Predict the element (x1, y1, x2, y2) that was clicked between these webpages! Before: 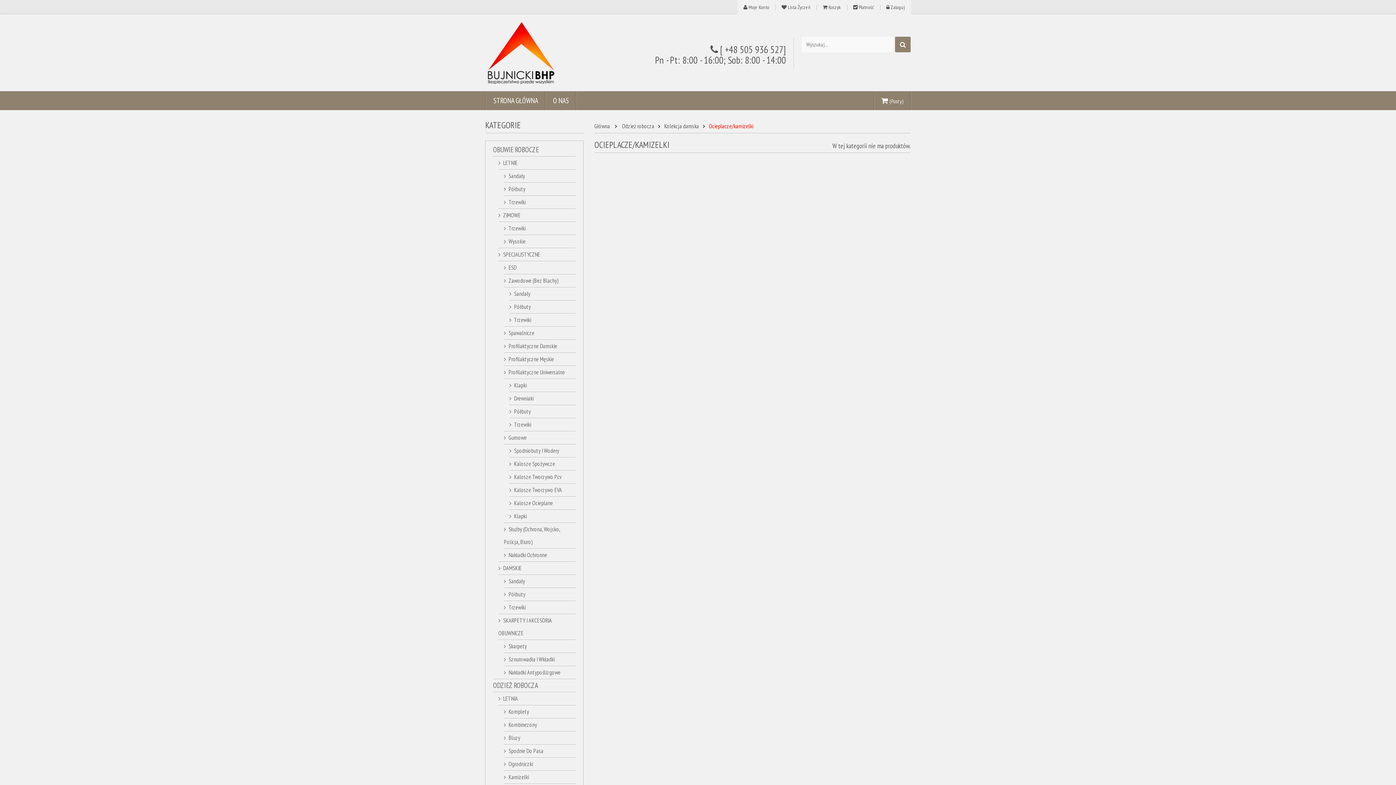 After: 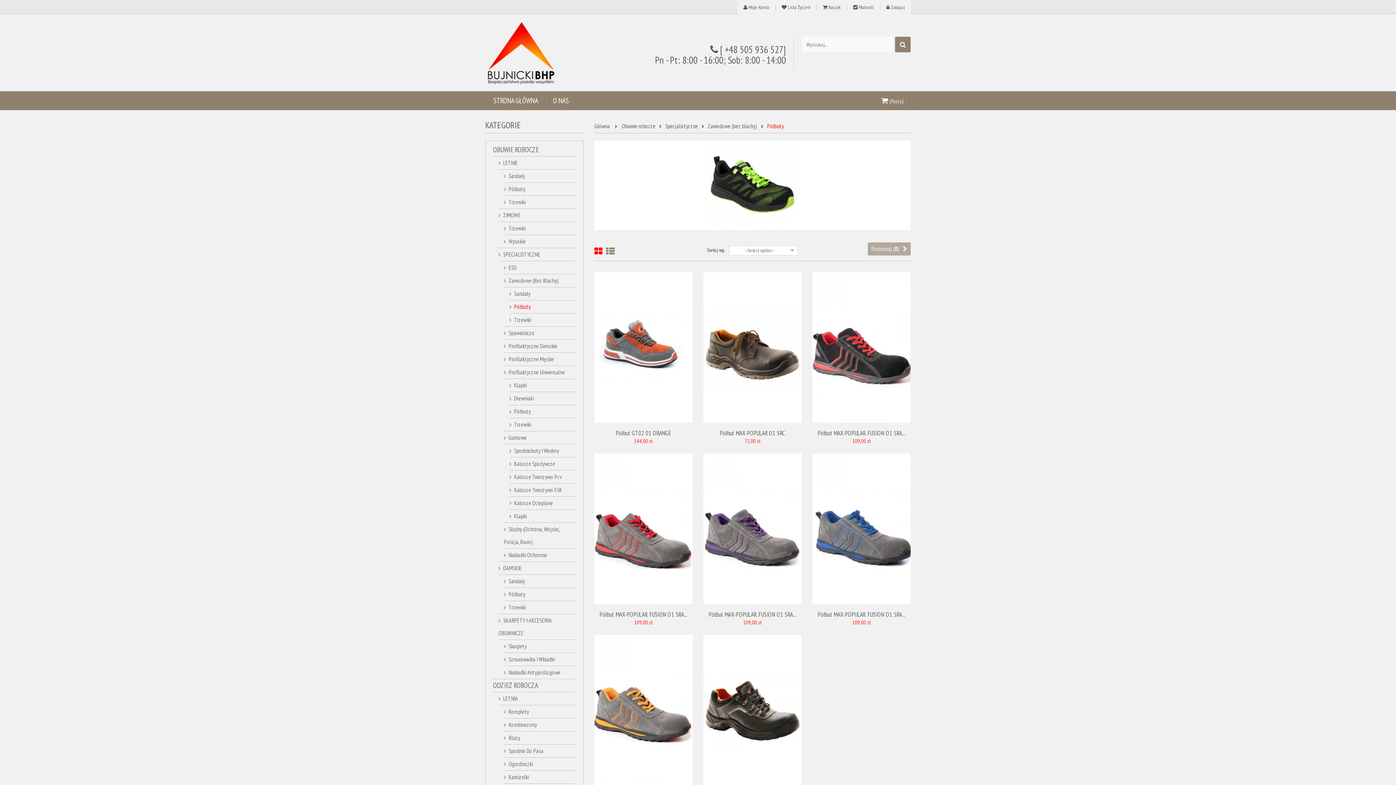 Action: bbox: (509, 300, 576, 313) label:  Półbuty